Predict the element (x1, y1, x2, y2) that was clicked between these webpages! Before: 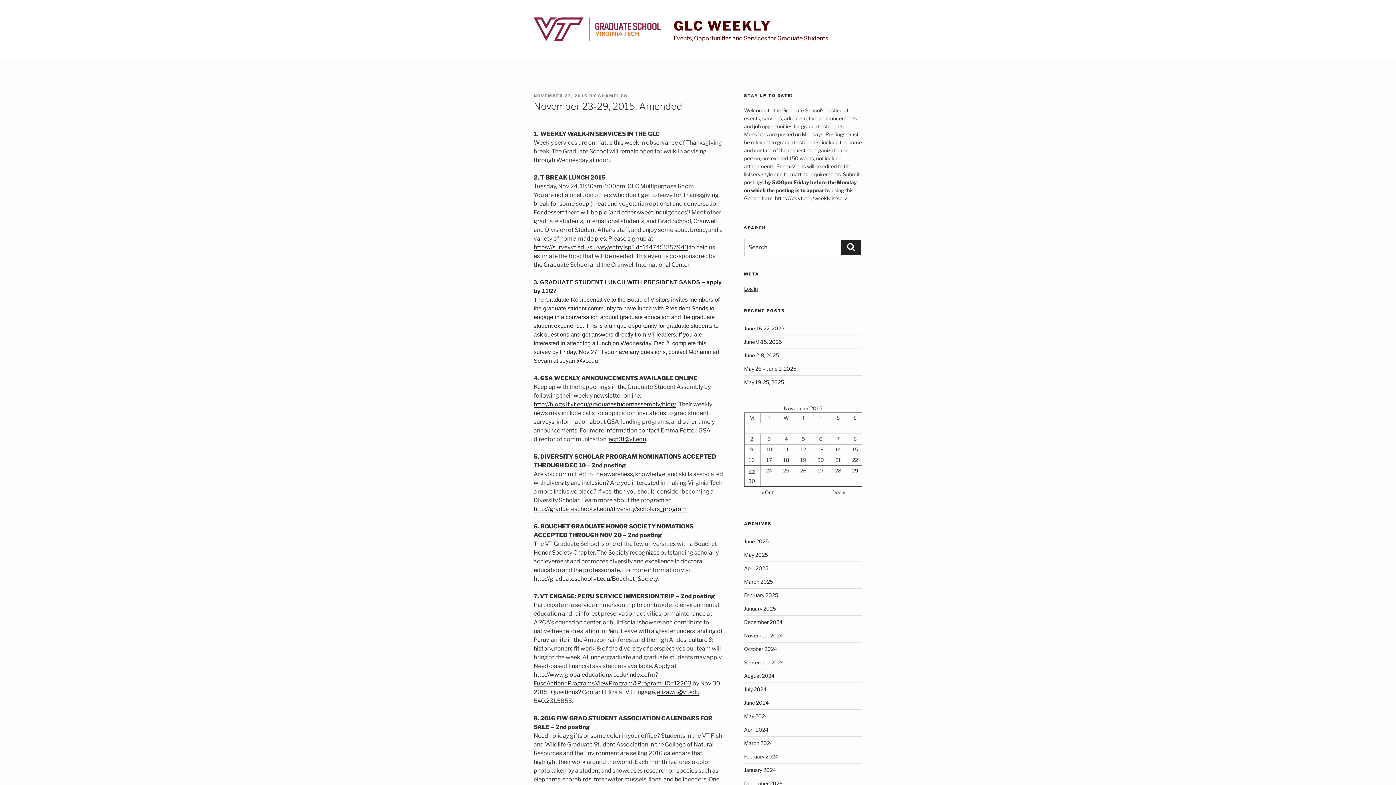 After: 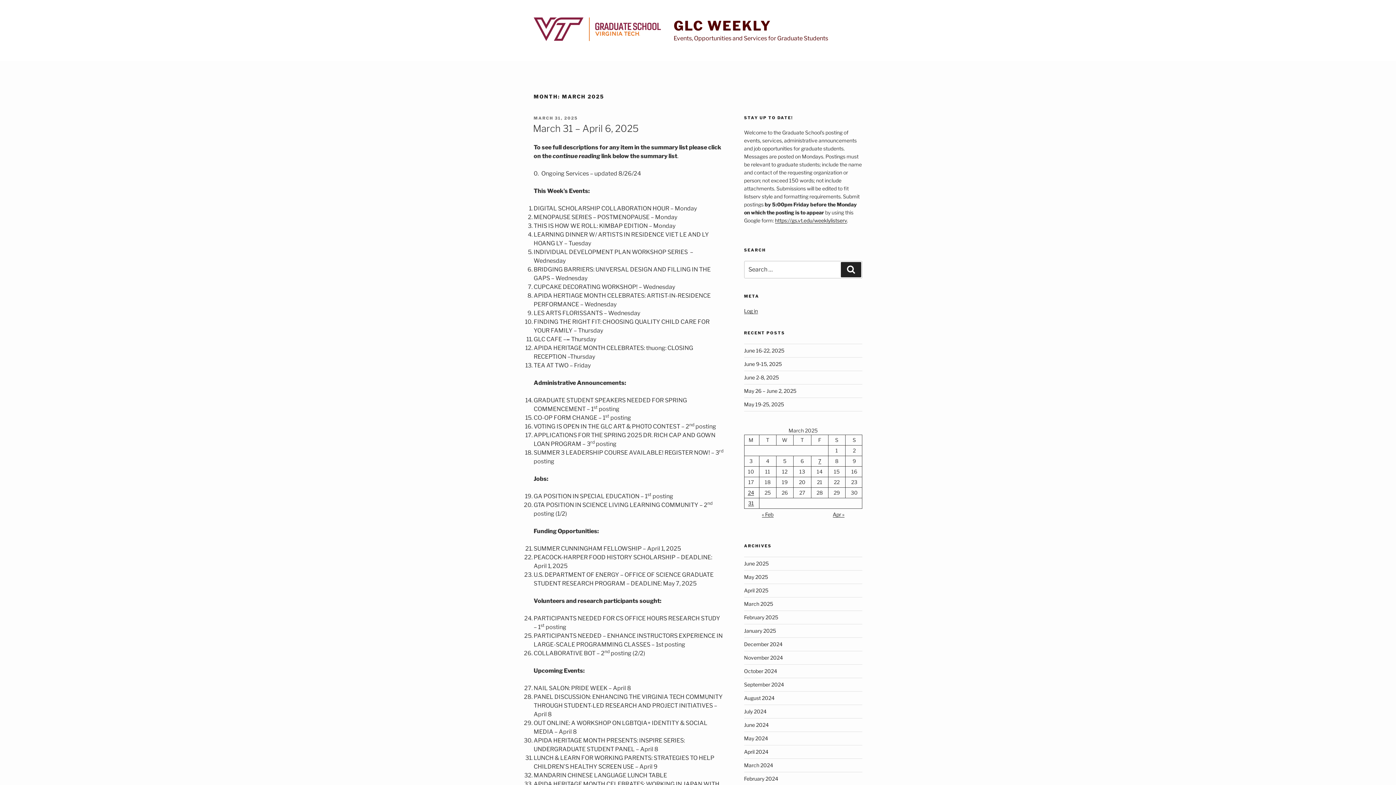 Action: bbox: (744, 578, 773, 585) label: March 2025